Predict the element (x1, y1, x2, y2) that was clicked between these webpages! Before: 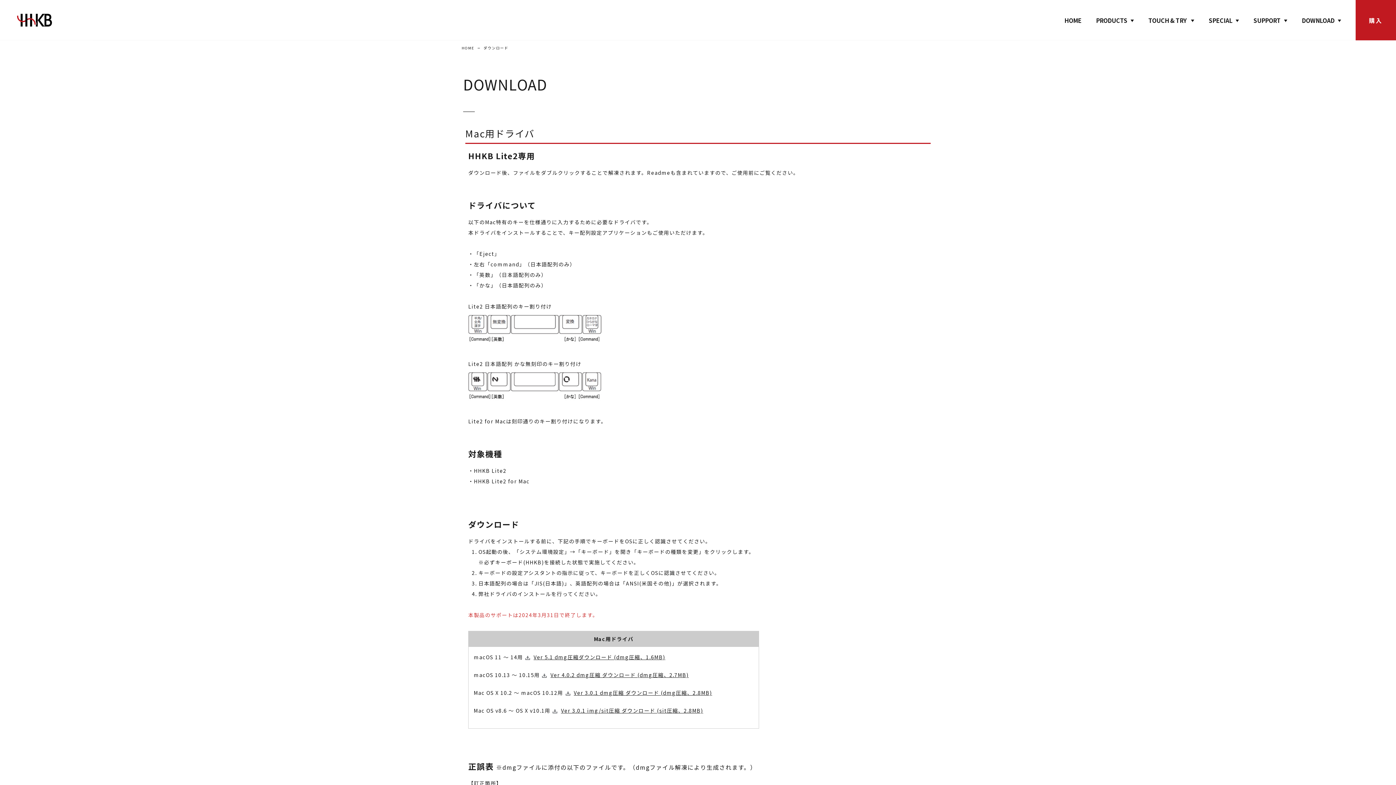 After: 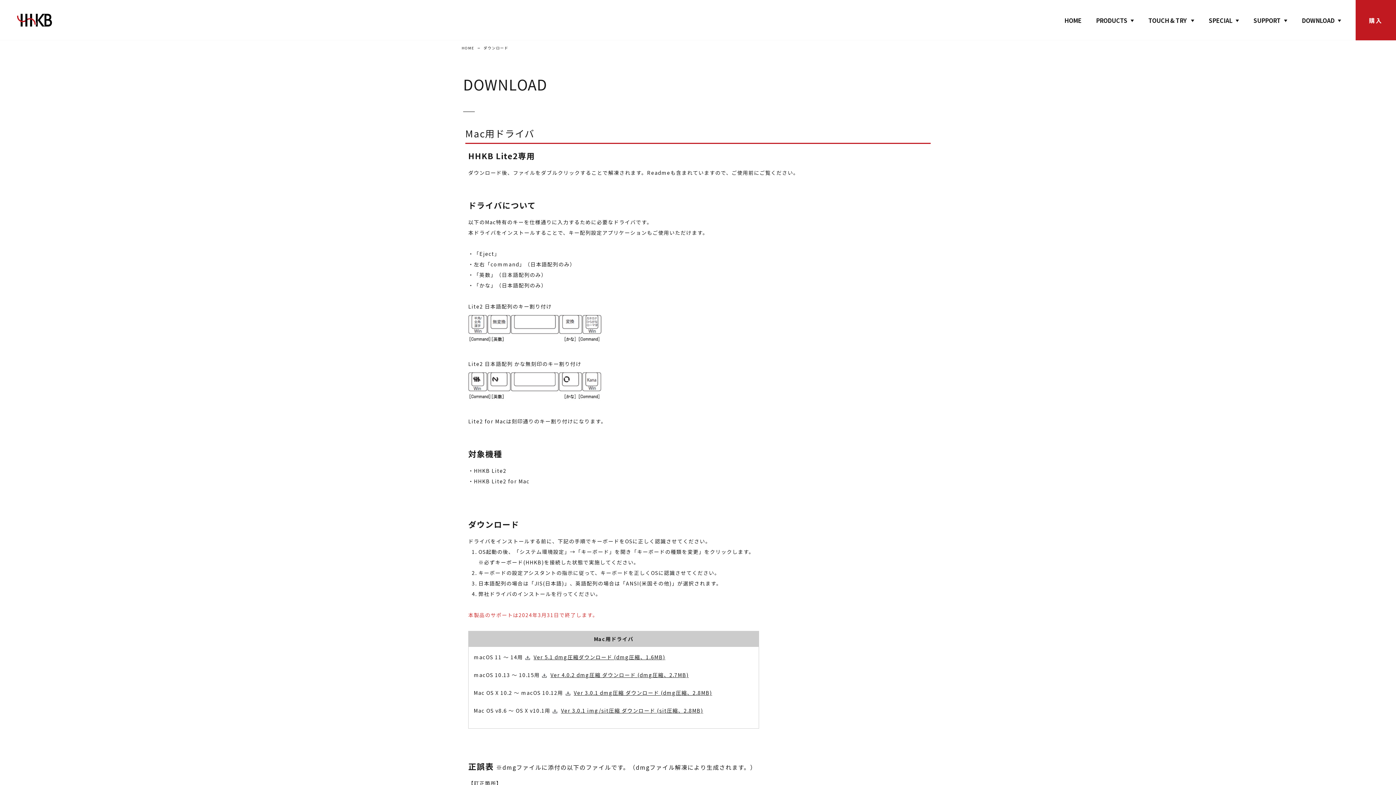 Action: label: 購入 bbox: (1356, 0, 1396, 40)